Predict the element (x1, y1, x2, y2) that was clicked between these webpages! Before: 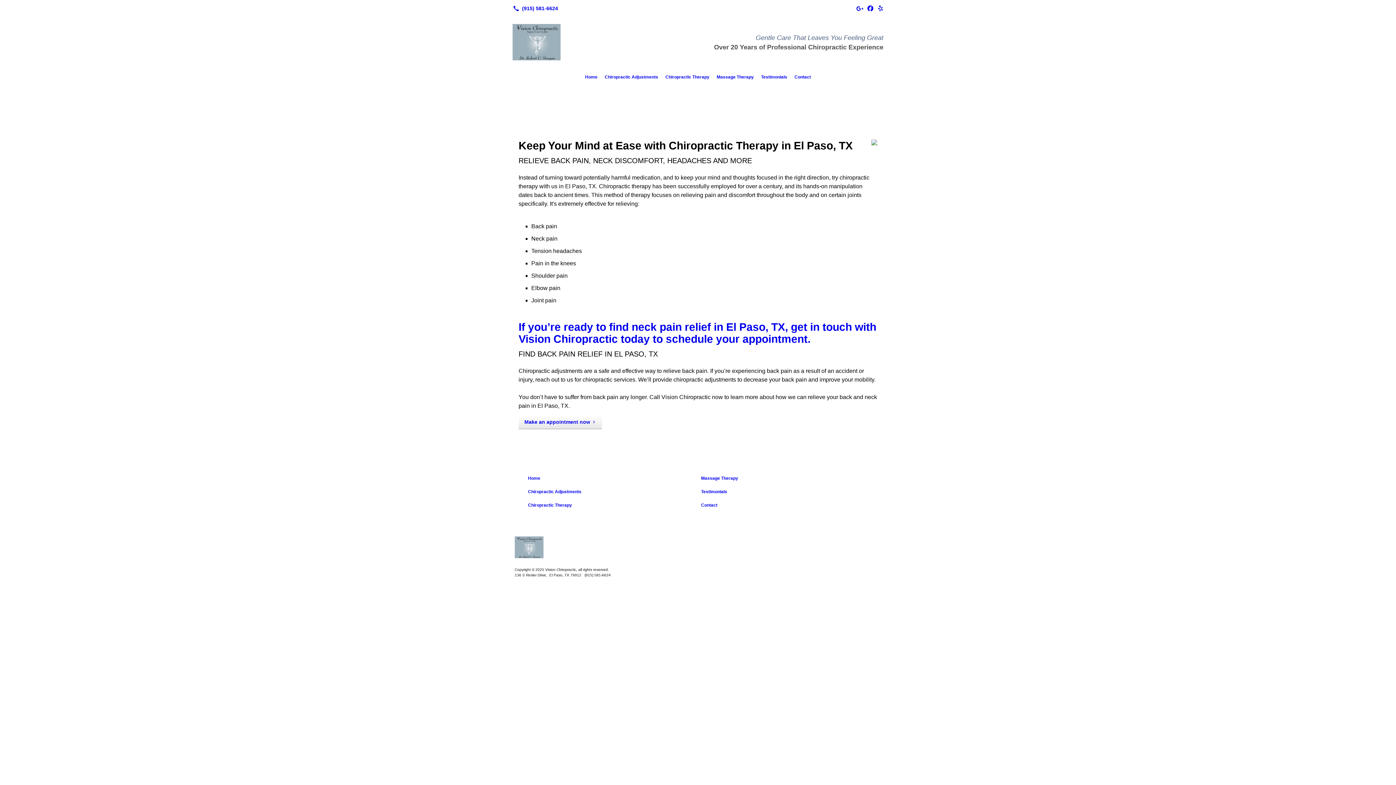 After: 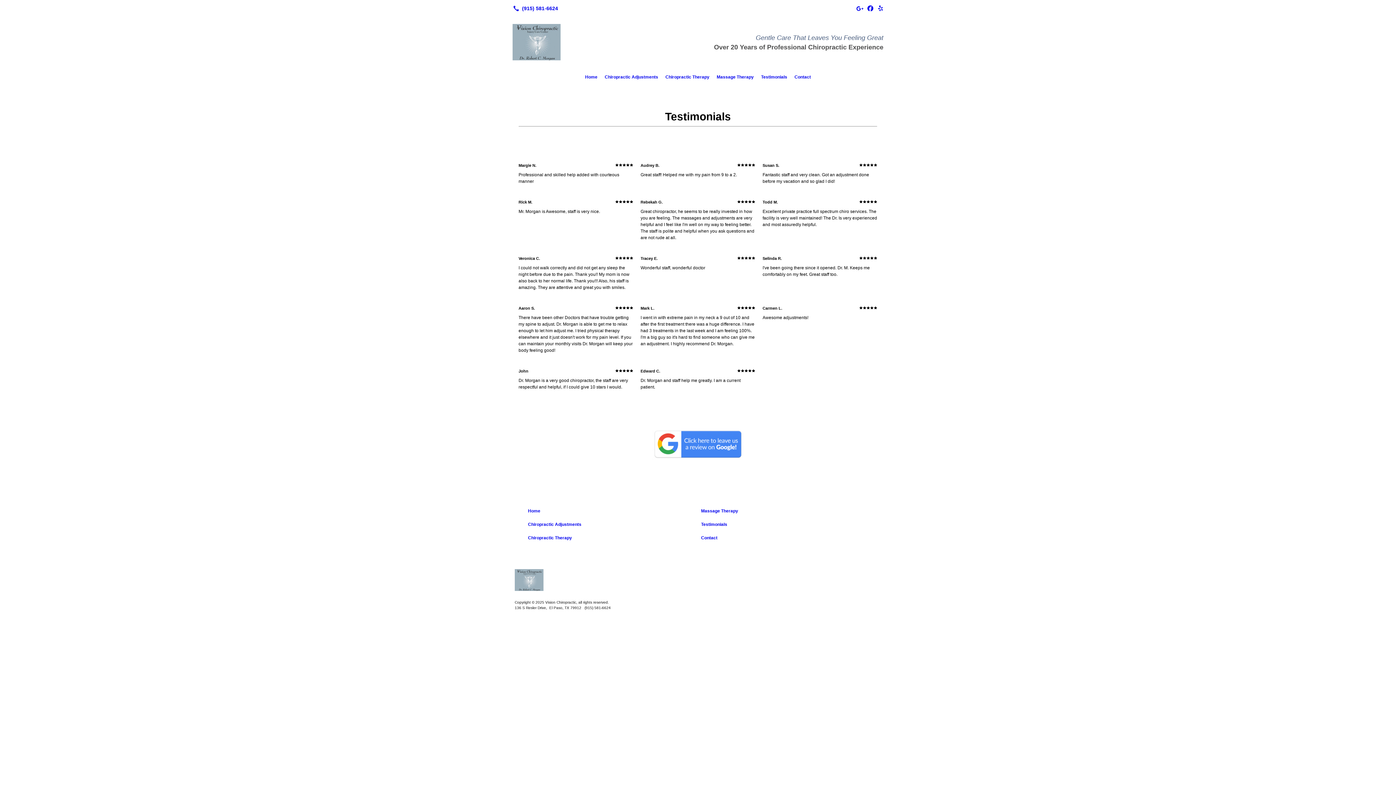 Action: label: Testimonials bbox: (699, 488, 870, 497)